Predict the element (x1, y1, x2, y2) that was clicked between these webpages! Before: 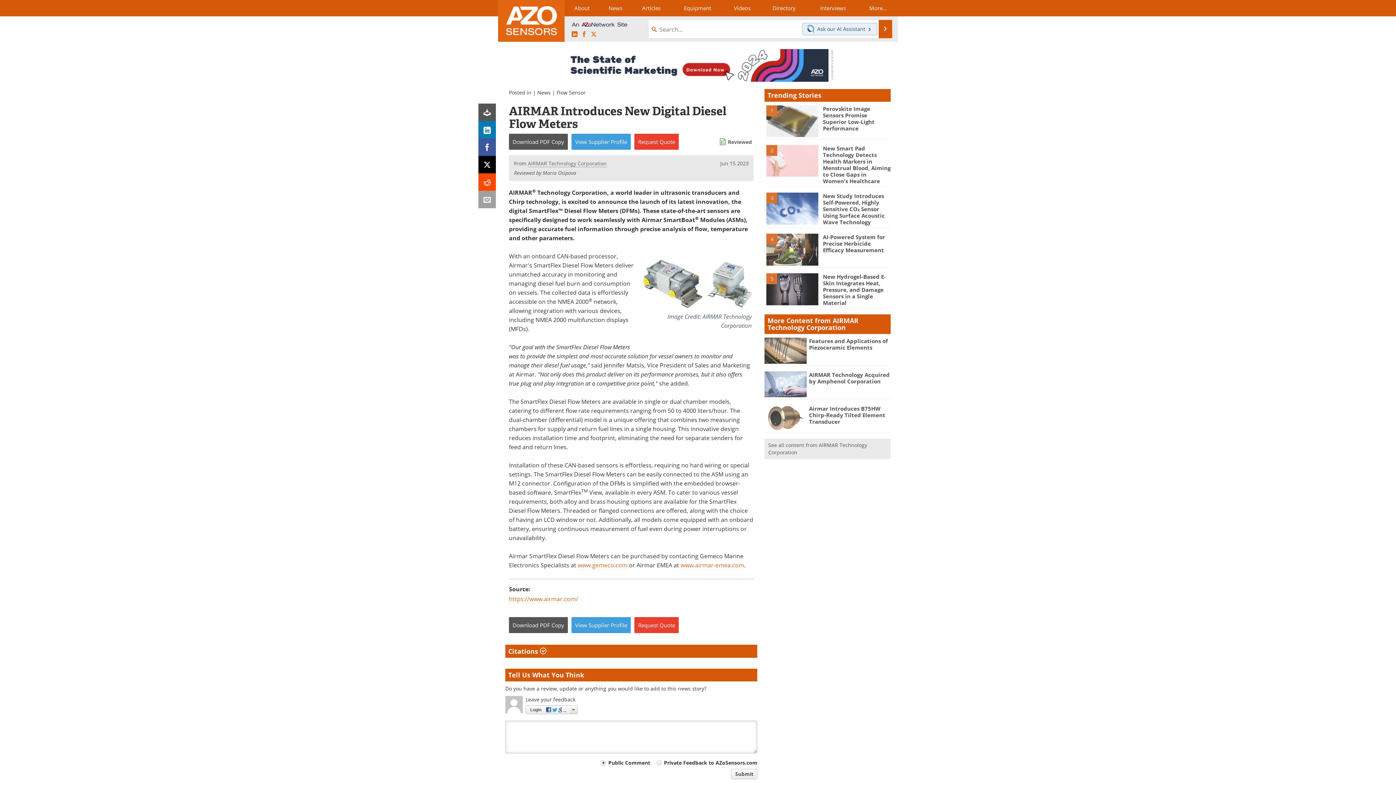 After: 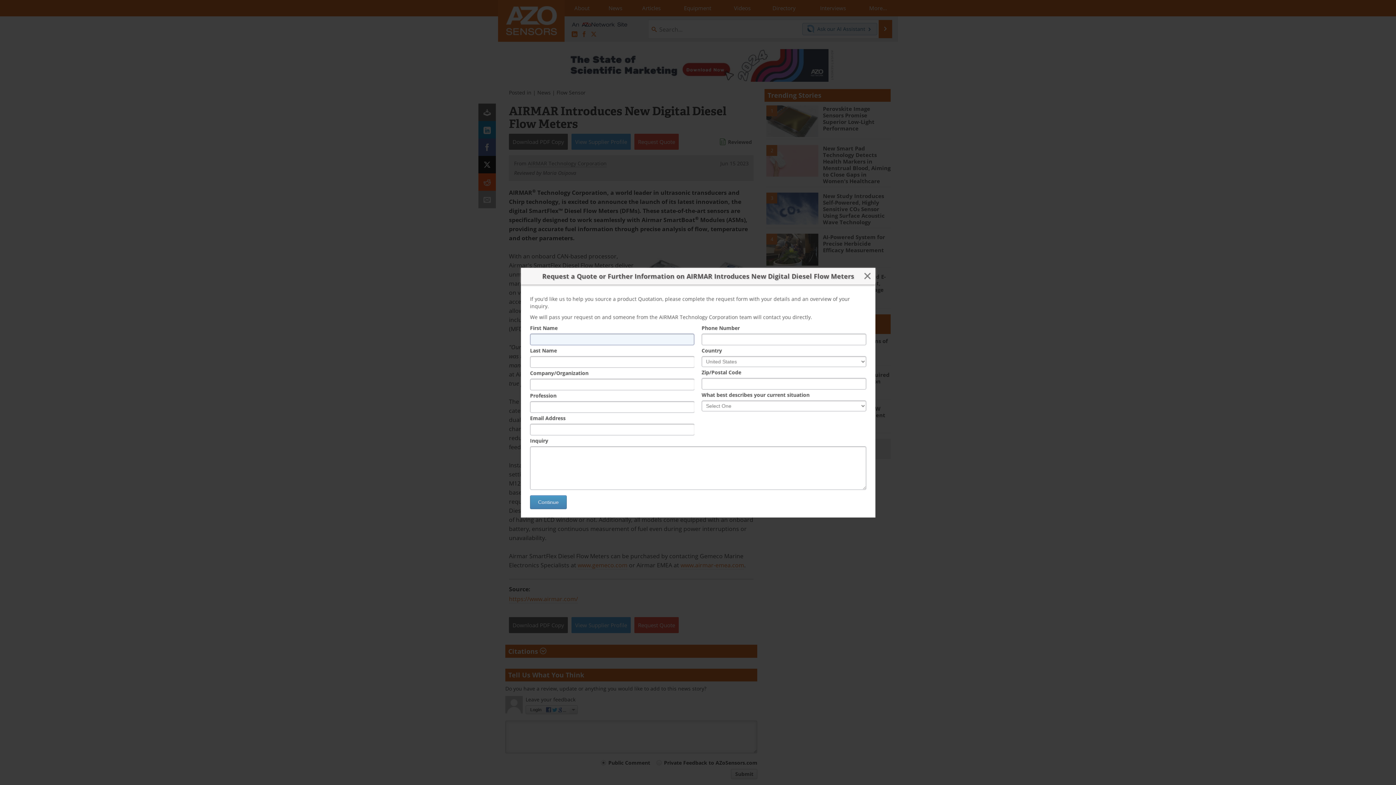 Action: label: Request Quote bbox: (634, 133, 678, 149)